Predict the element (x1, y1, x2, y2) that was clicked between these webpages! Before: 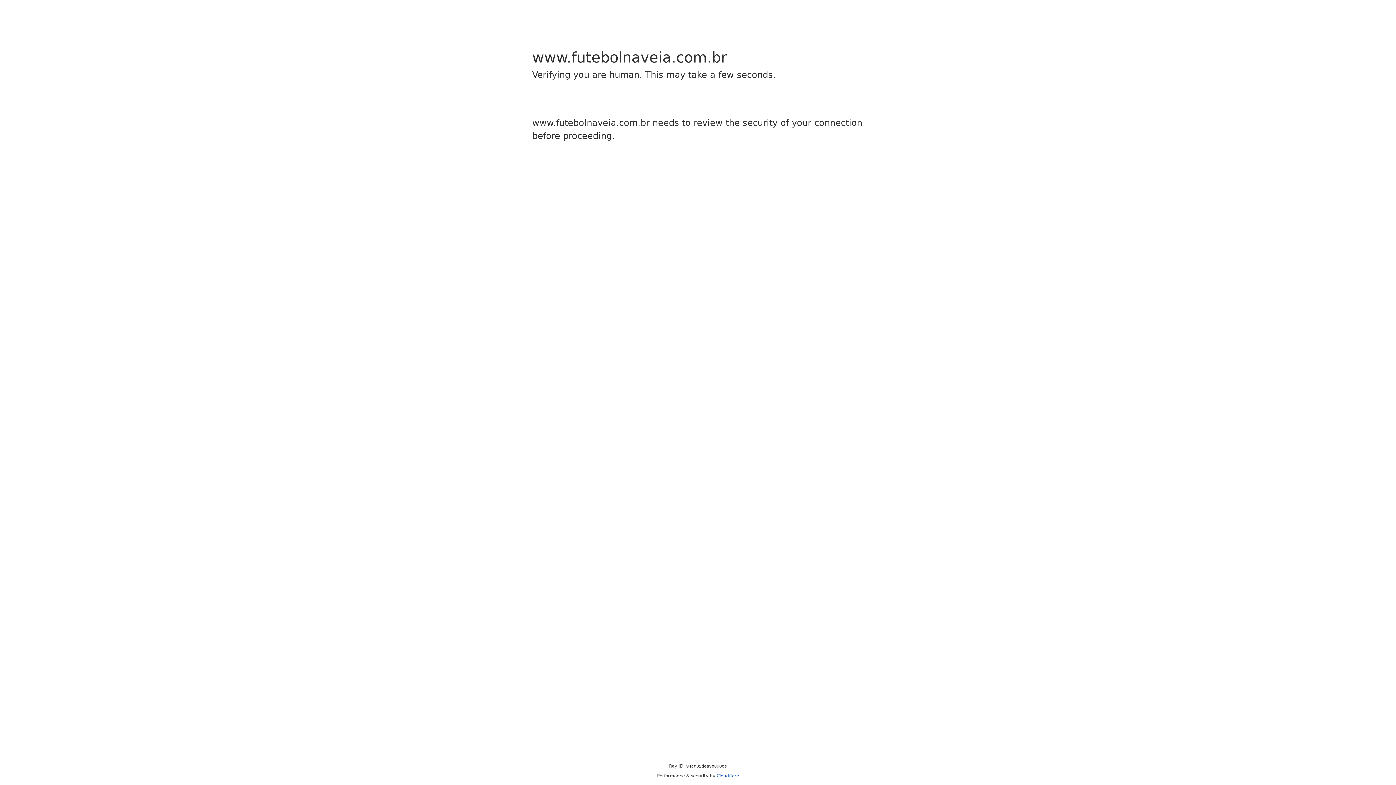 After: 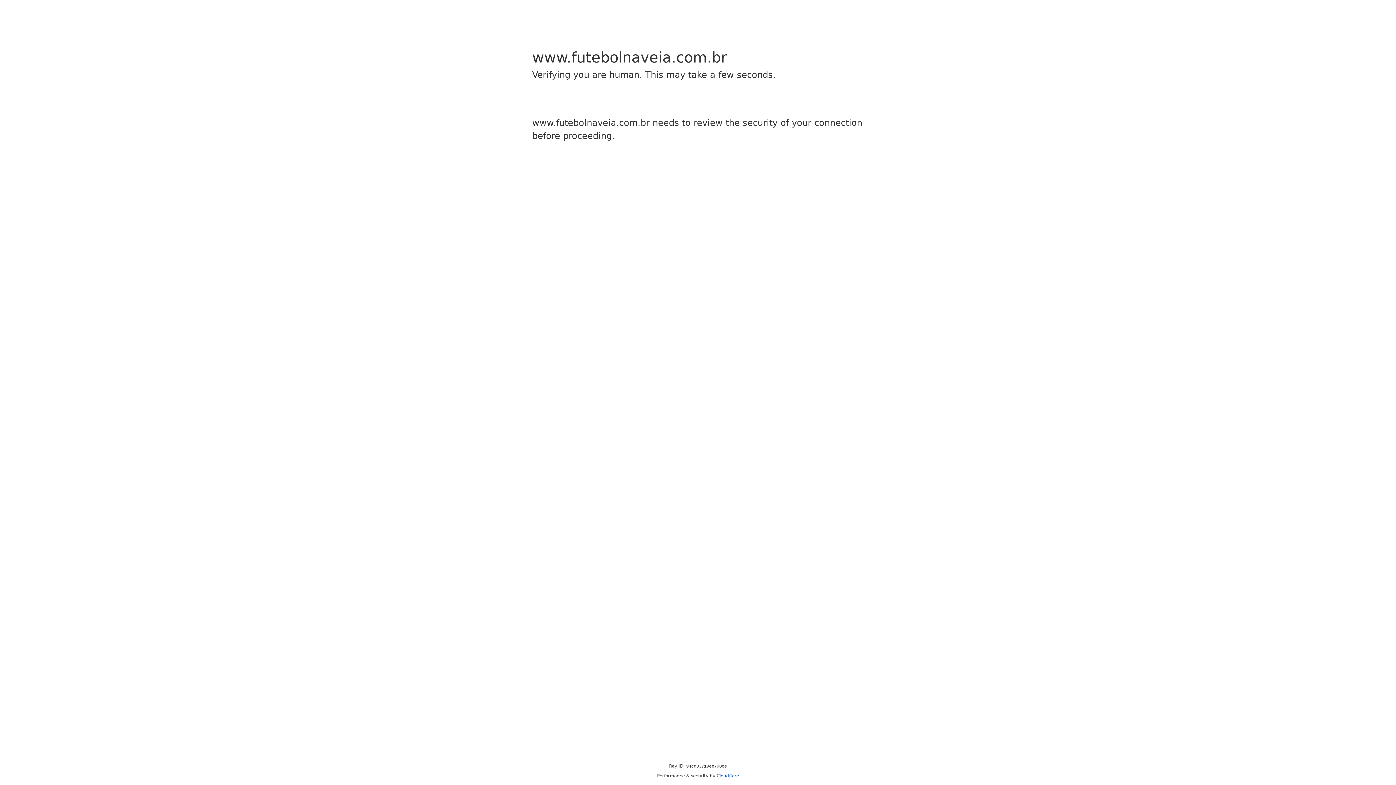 Action: bbox: (716, 773, 739, 778) label: Cloudflare